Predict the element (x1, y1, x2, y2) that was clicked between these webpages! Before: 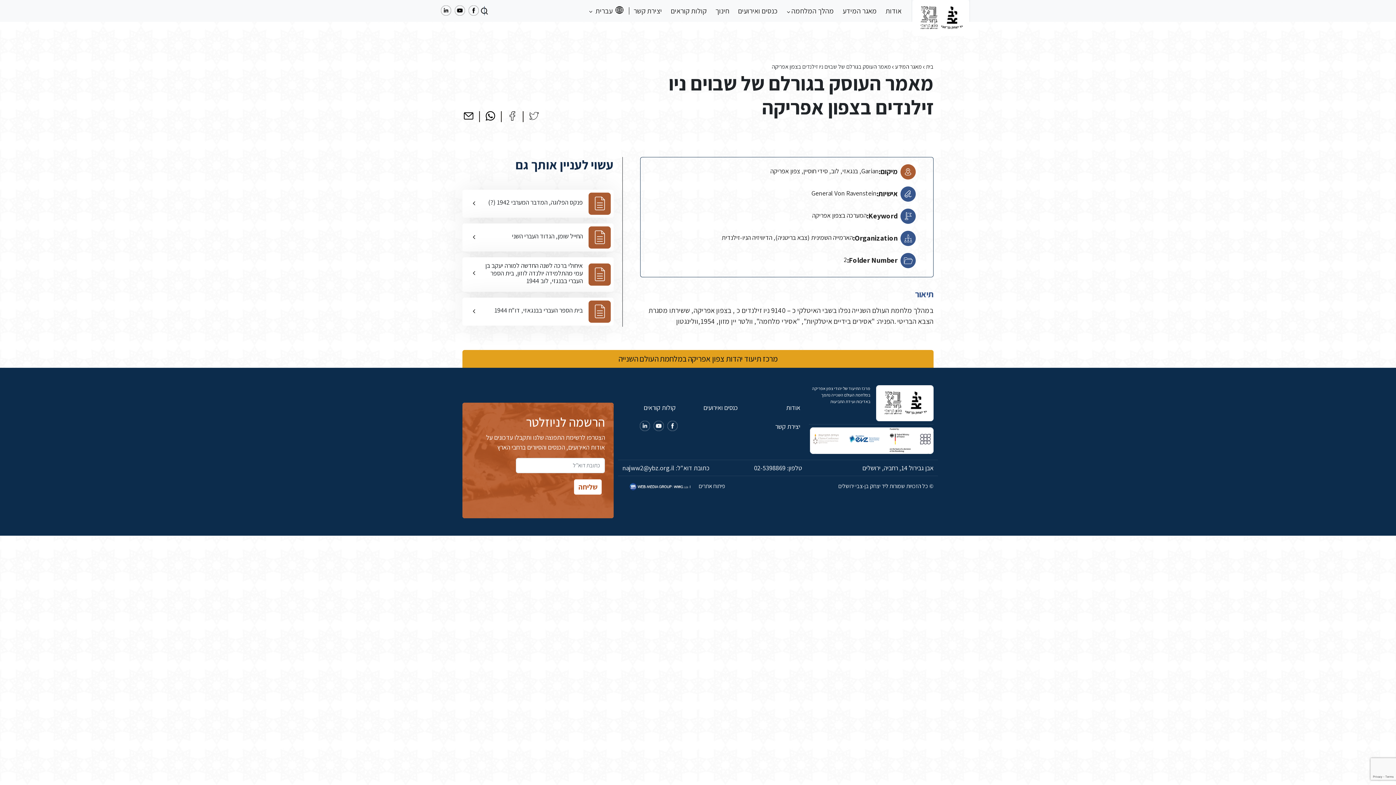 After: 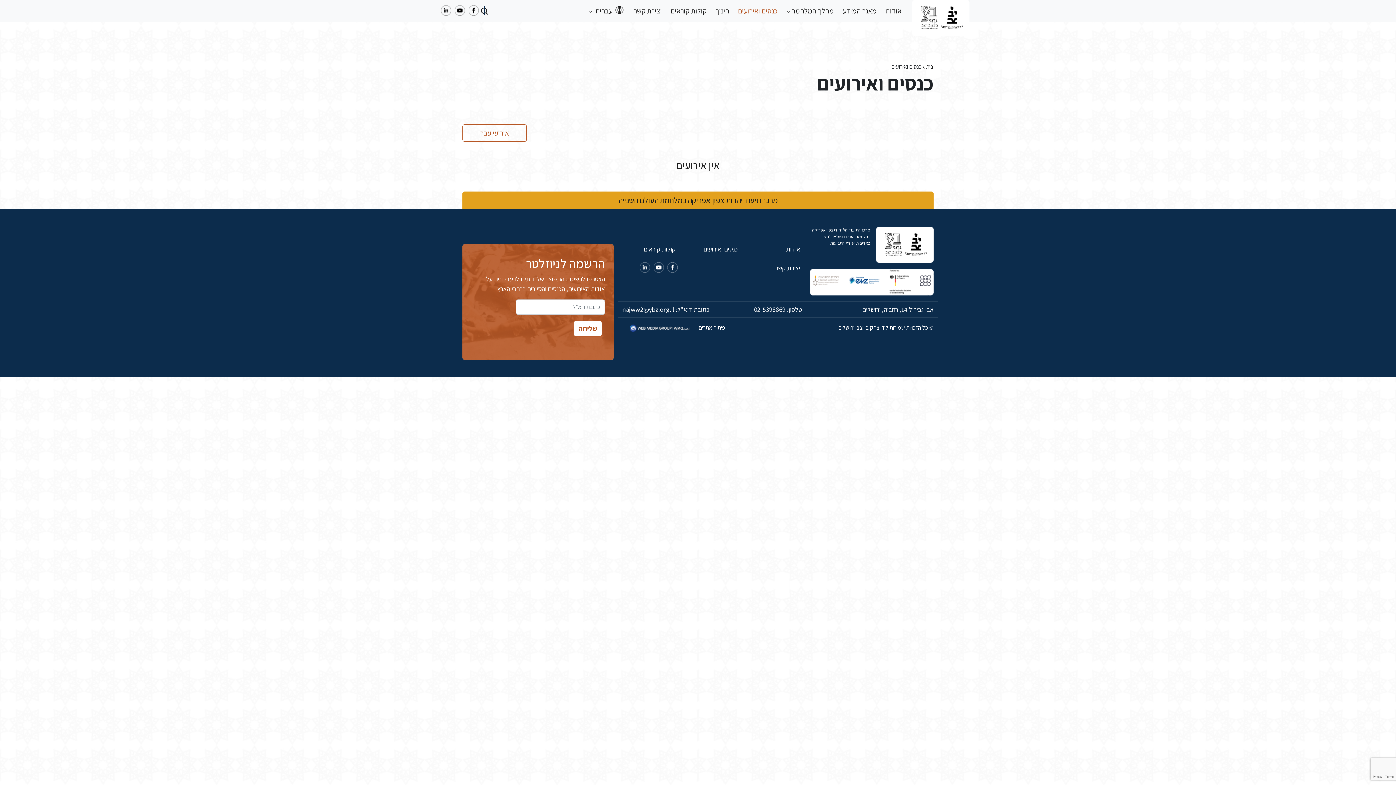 Action: label: כנסים ואירועים bbox: (735, 2, 780, 19)